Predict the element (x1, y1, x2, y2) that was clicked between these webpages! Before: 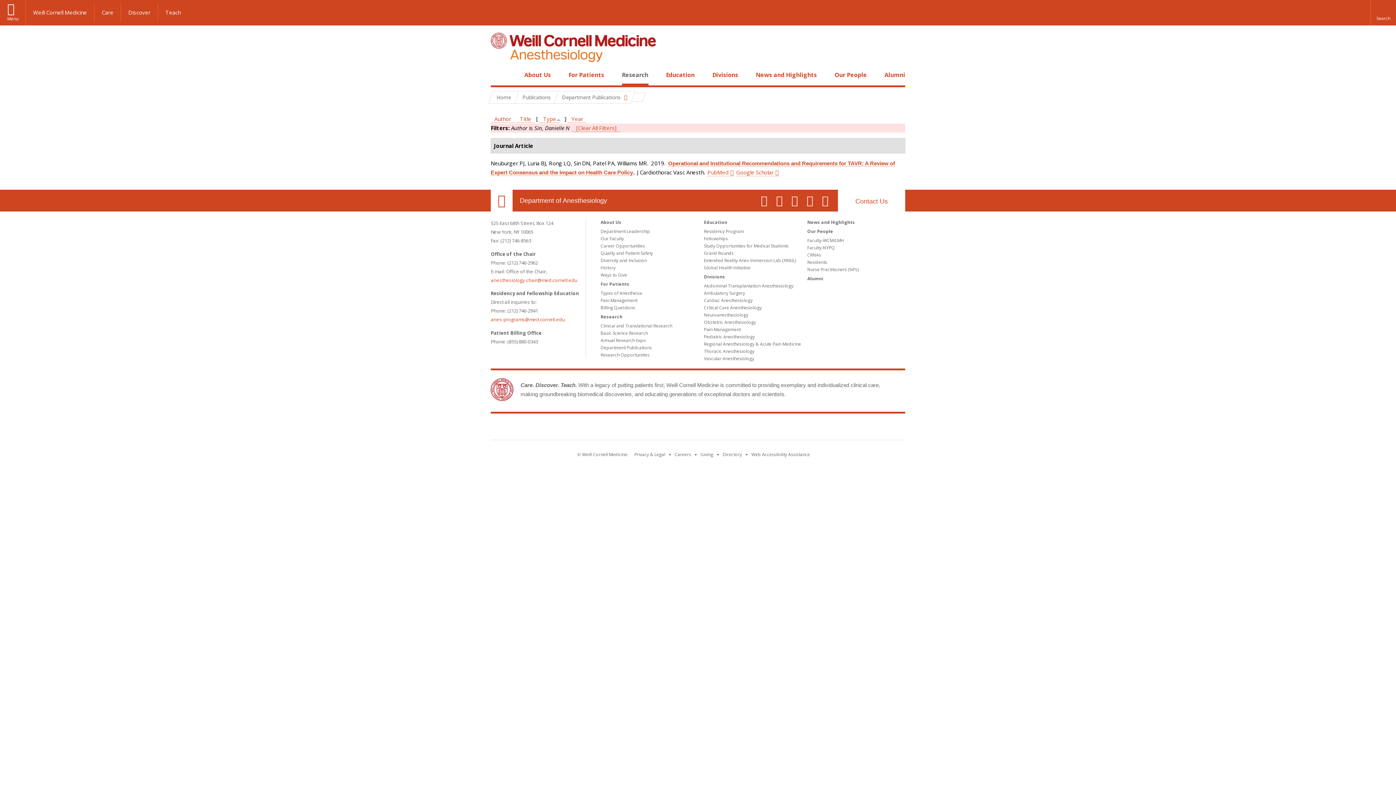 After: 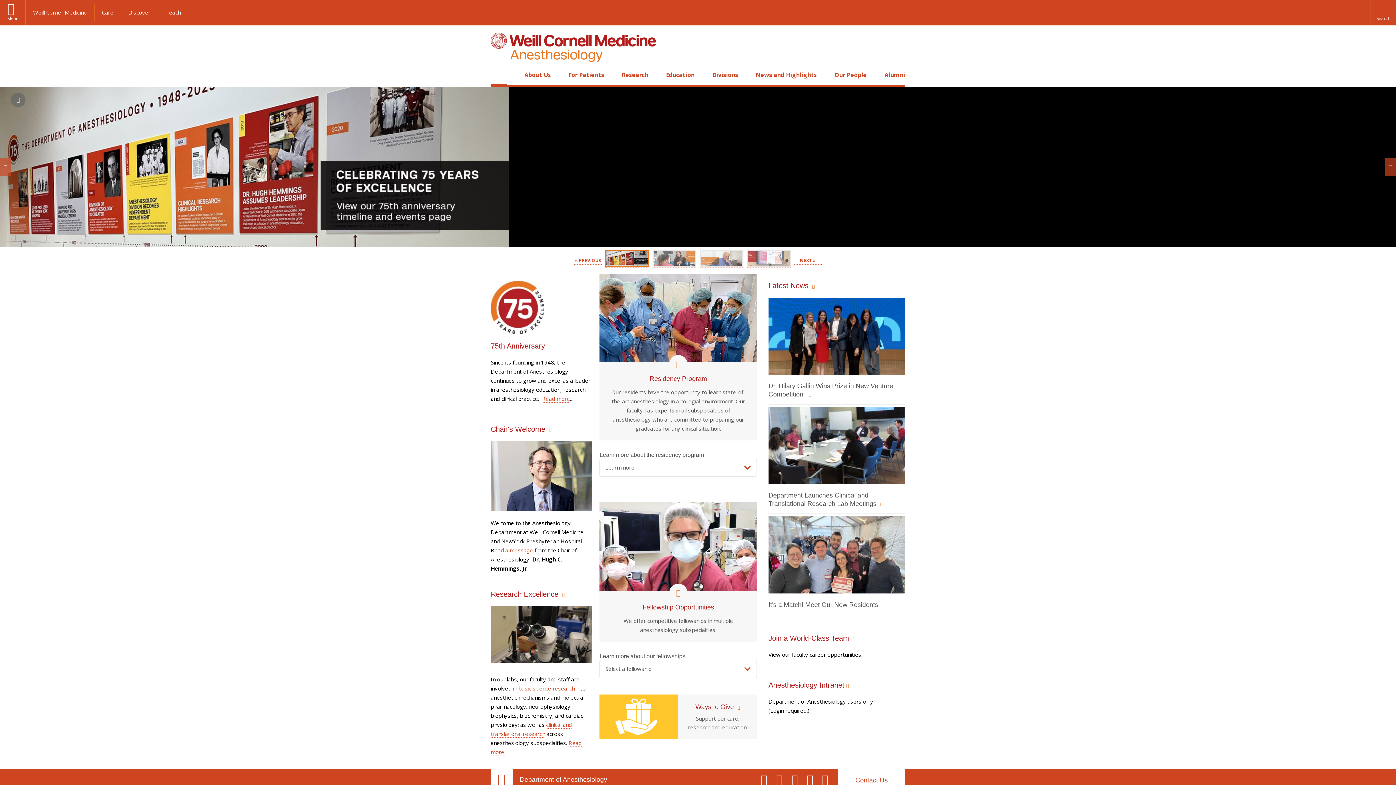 Action: bbox: (494, 70, 503, 79) label: Home